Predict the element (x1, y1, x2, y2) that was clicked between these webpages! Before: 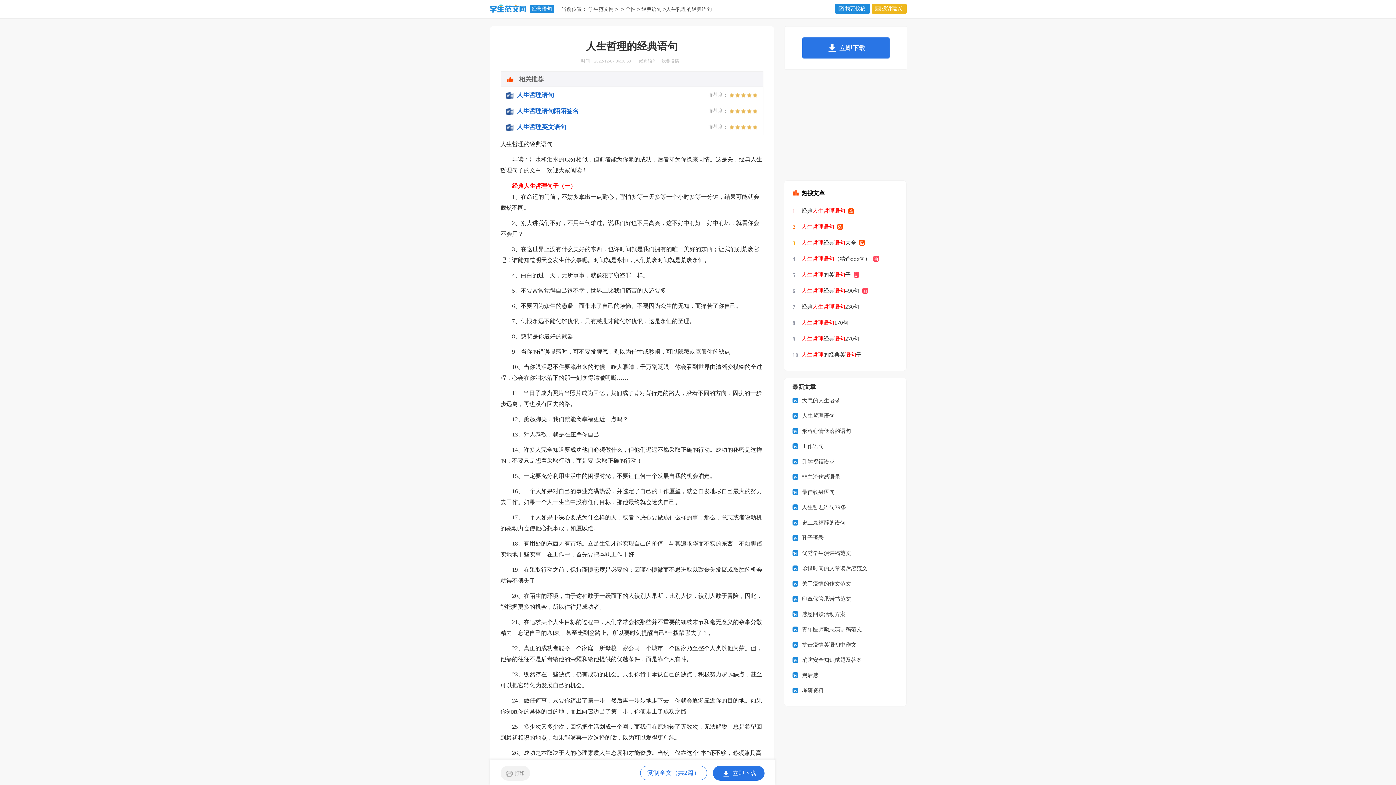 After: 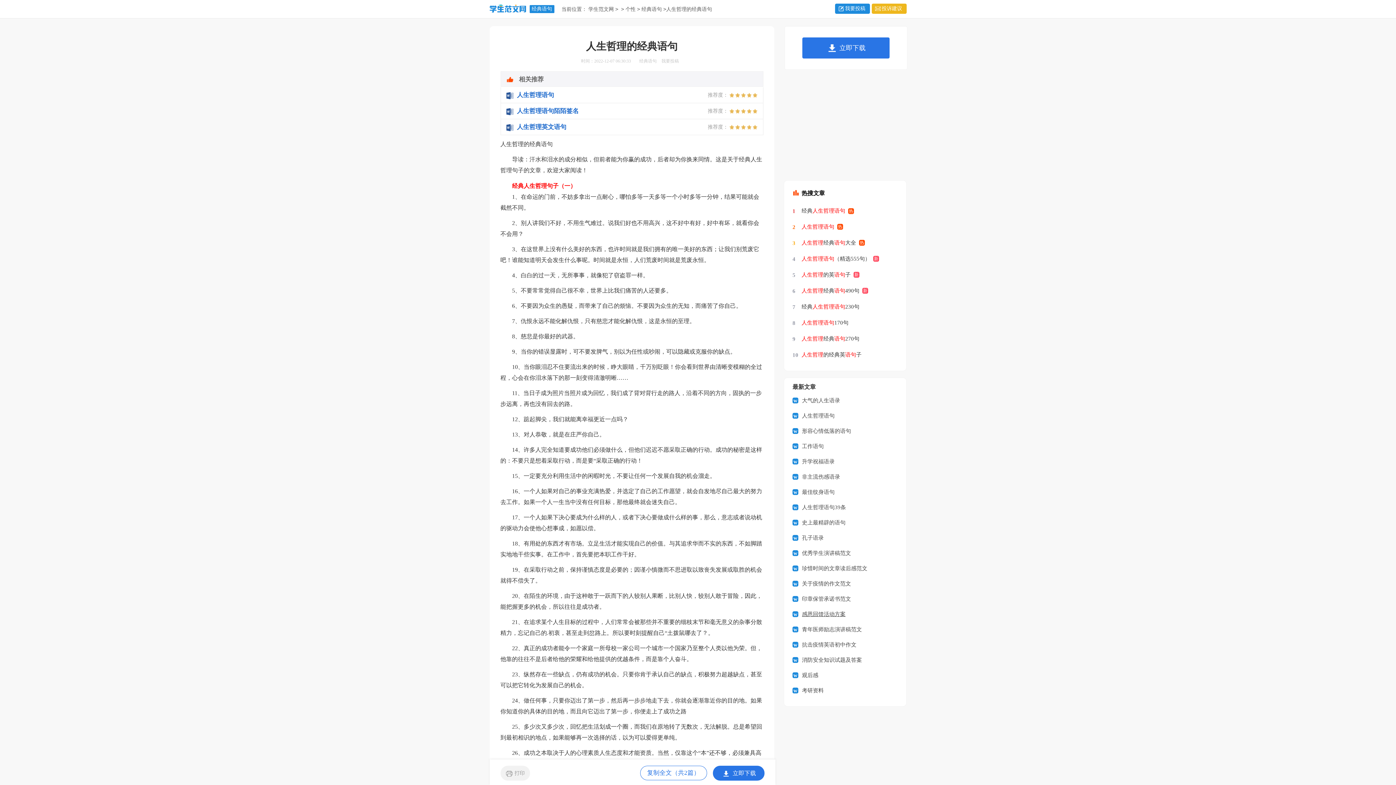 Action: bbox: (792, 606, 889, 622) label: 感恩回馈活动方案